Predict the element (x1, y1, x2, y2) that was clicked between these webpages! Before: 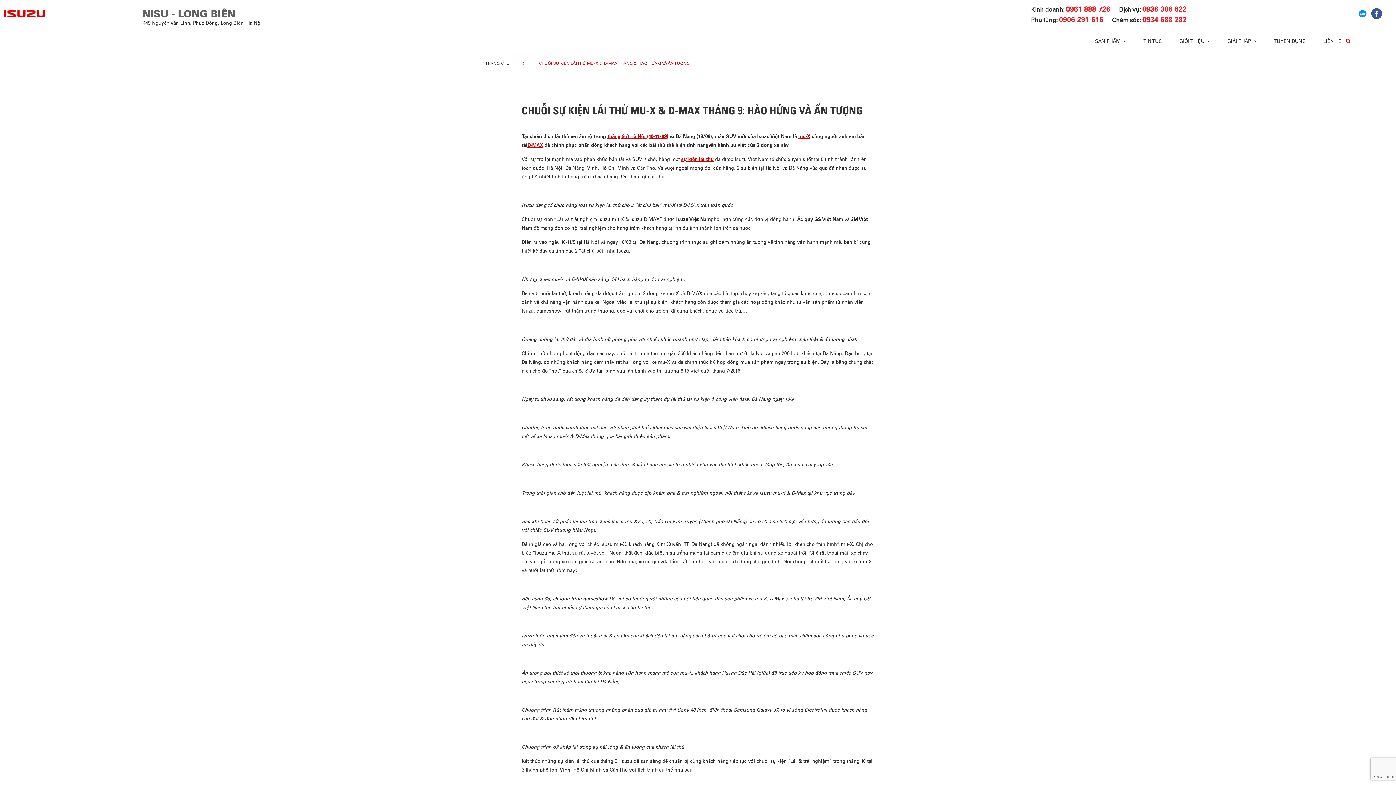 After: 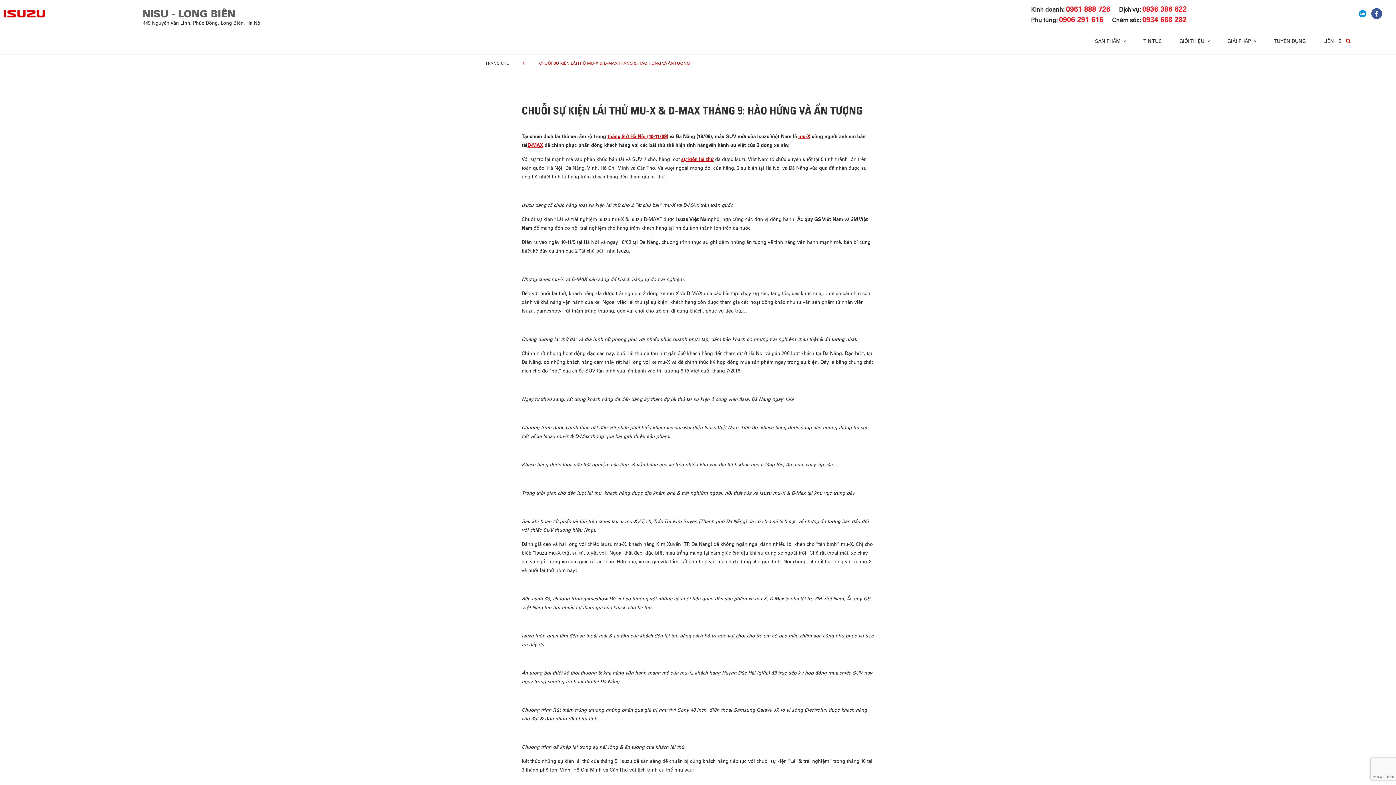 Action: bbox: (1371, 8, 1382, 19)